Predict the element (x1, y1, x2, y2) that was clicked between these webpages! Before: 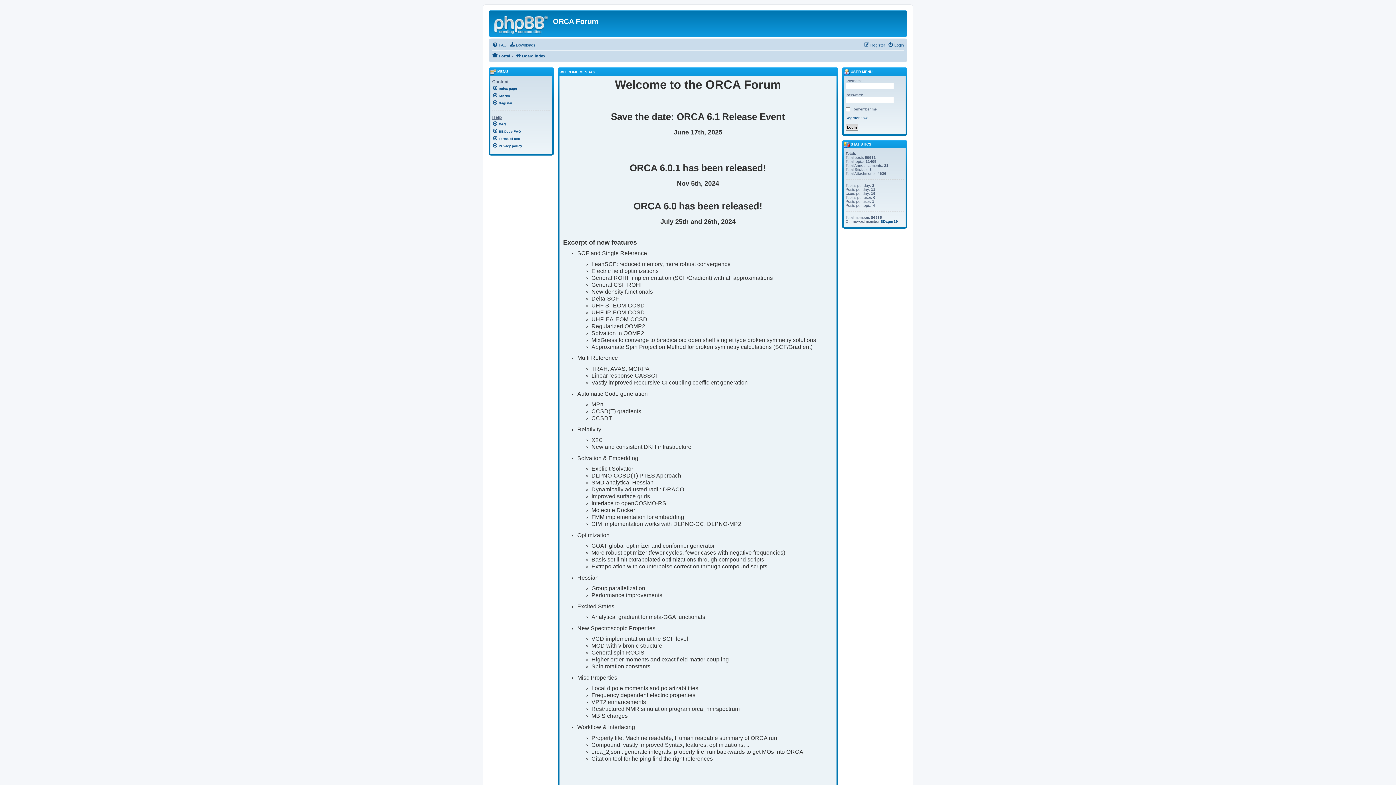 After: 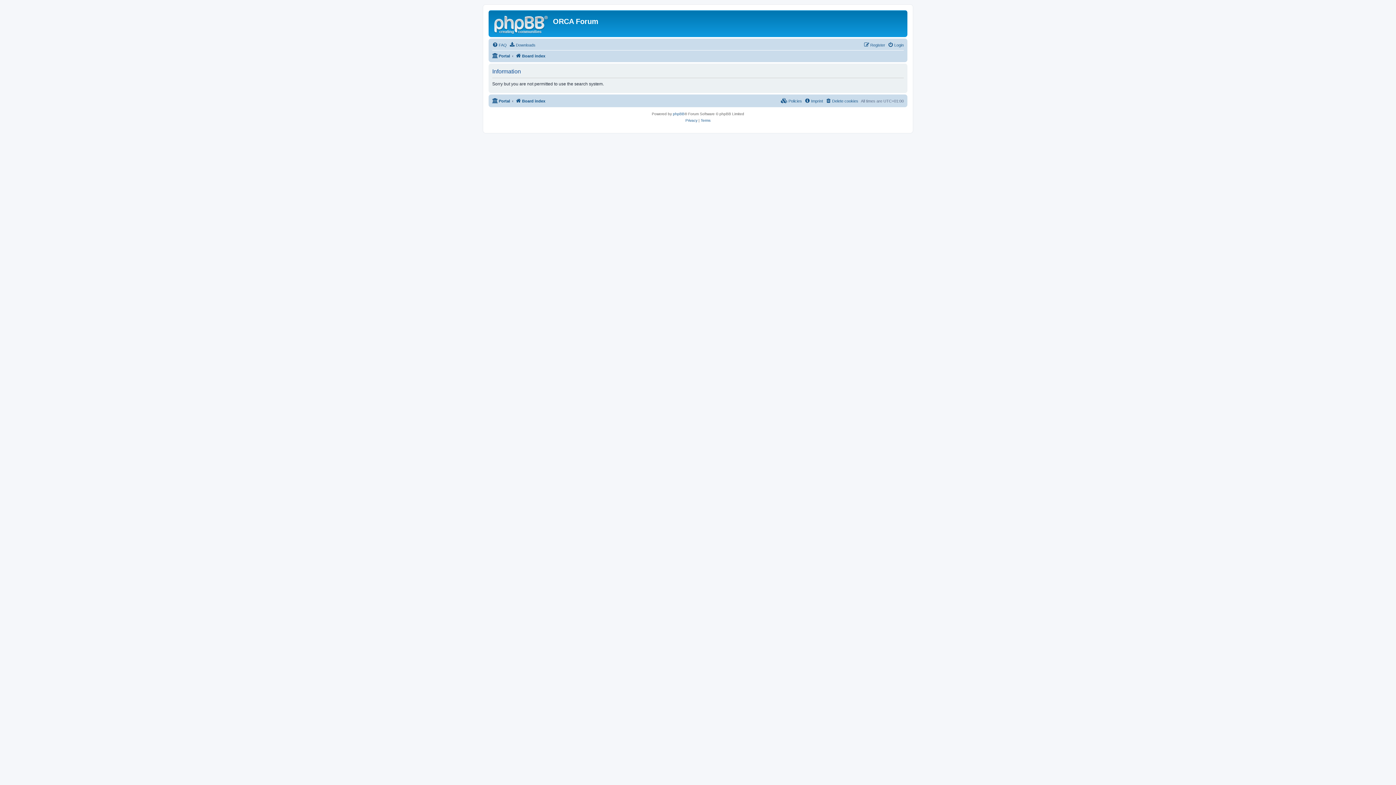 Action: bbox: (492, 92, 550, 98) label: Search